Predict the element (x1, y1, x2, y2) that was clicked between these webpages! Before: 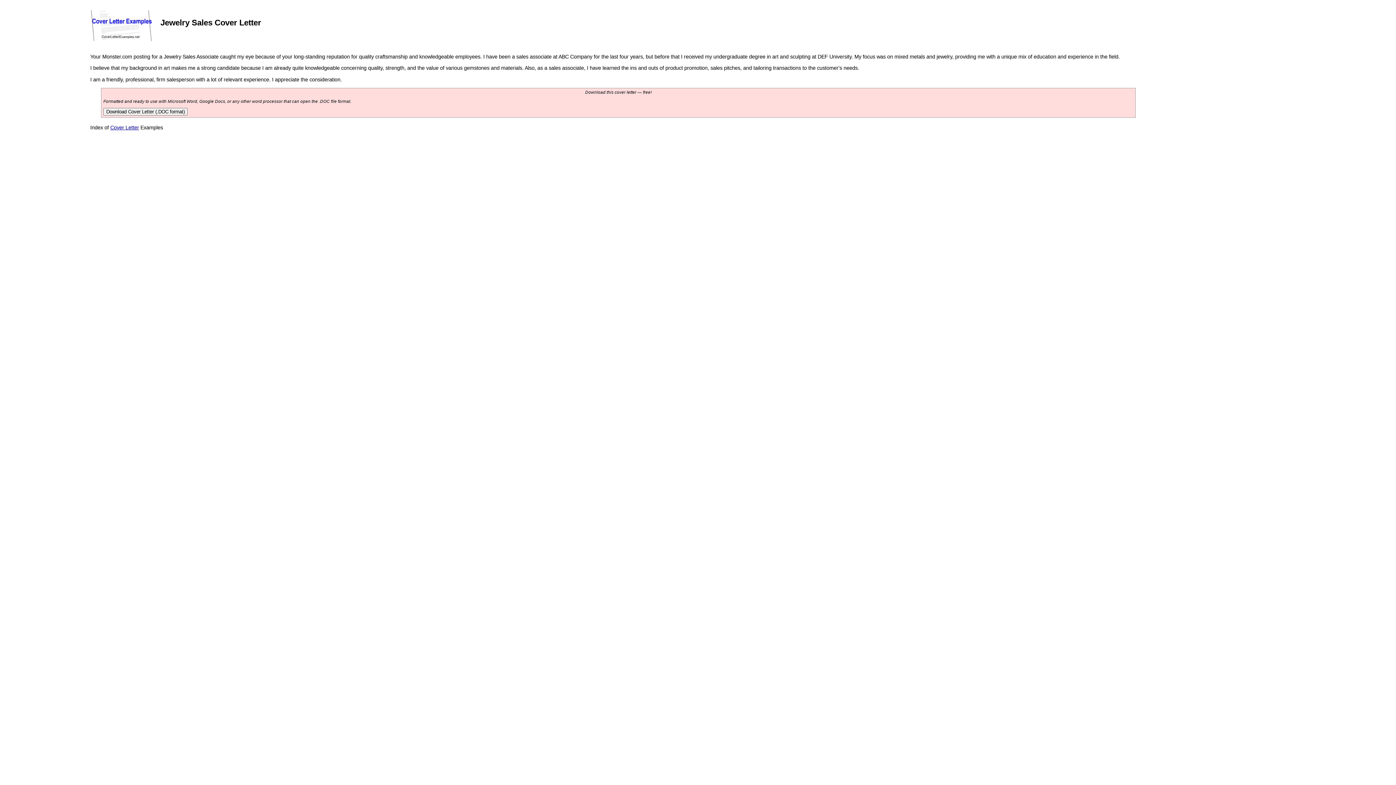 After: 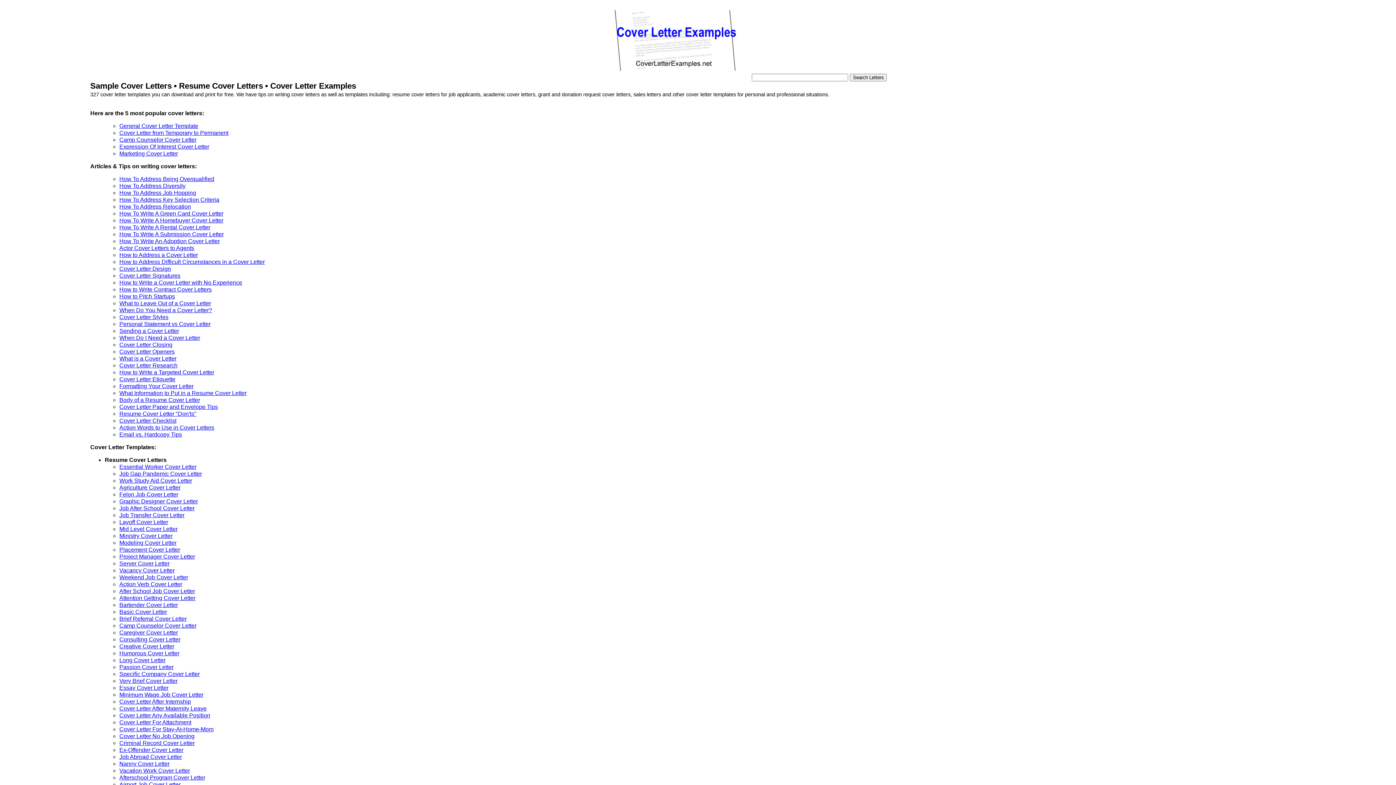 Action: bbox: (110, 124, 139, 130) label: Cover Letter